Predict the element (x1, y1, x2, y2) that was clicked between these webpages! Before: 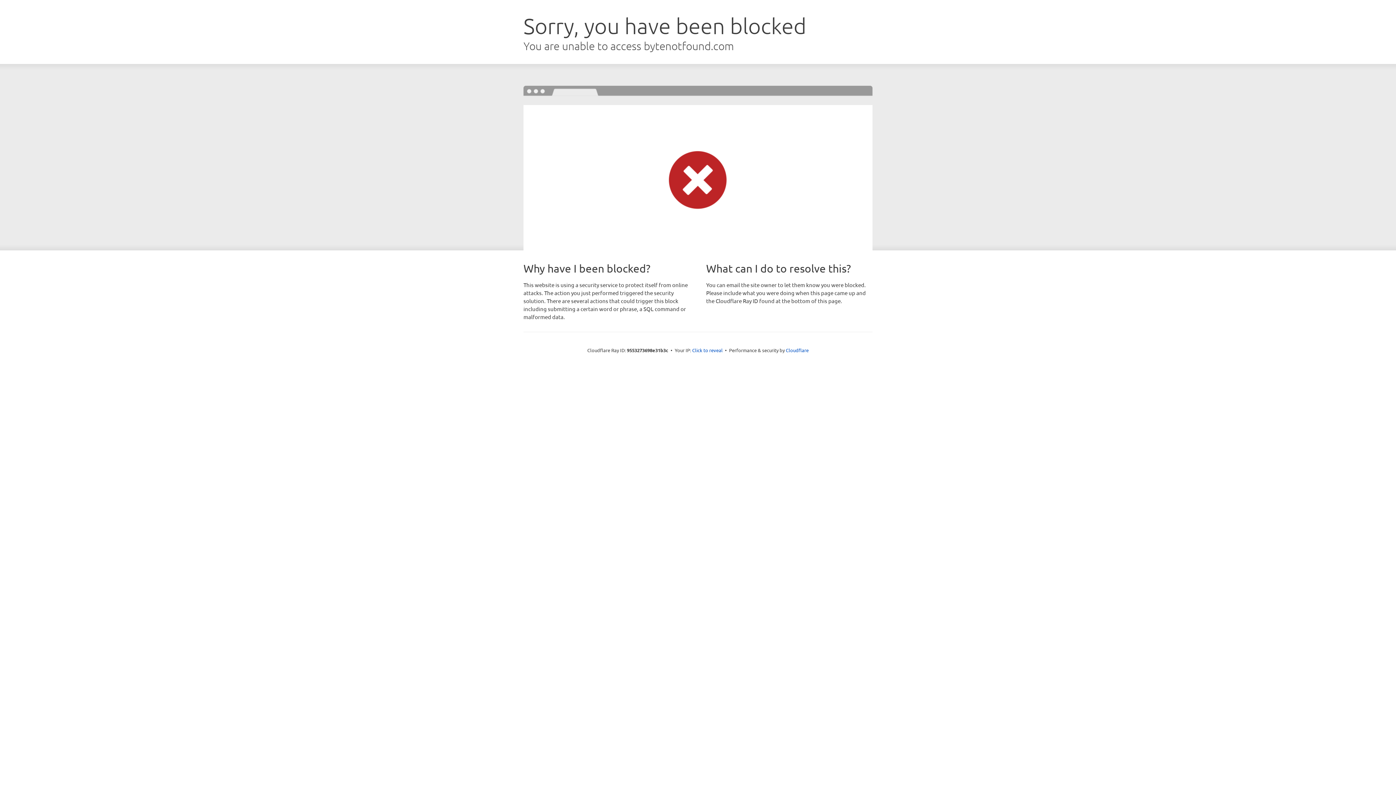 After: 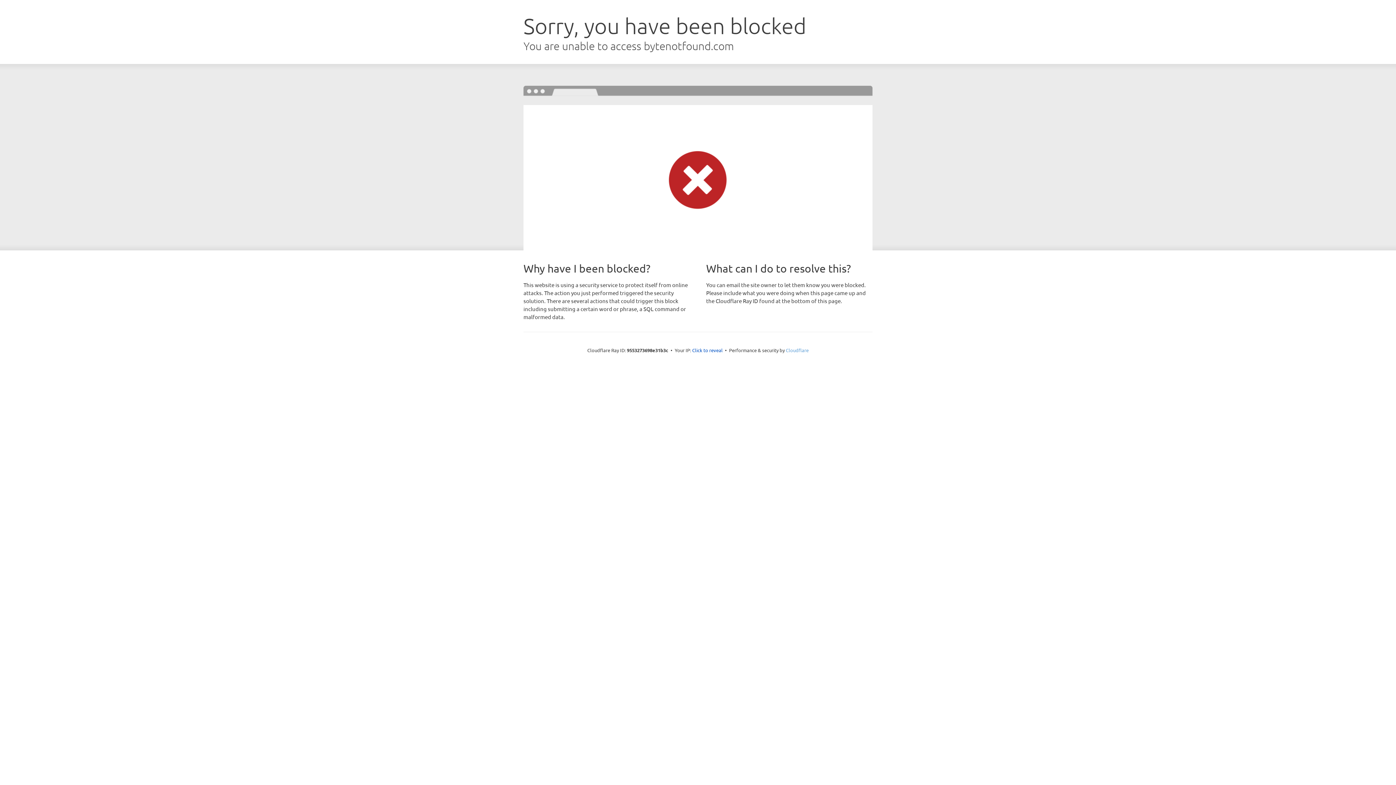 Action: bbox: (786, 347, 808, 353) label: Cloudflare